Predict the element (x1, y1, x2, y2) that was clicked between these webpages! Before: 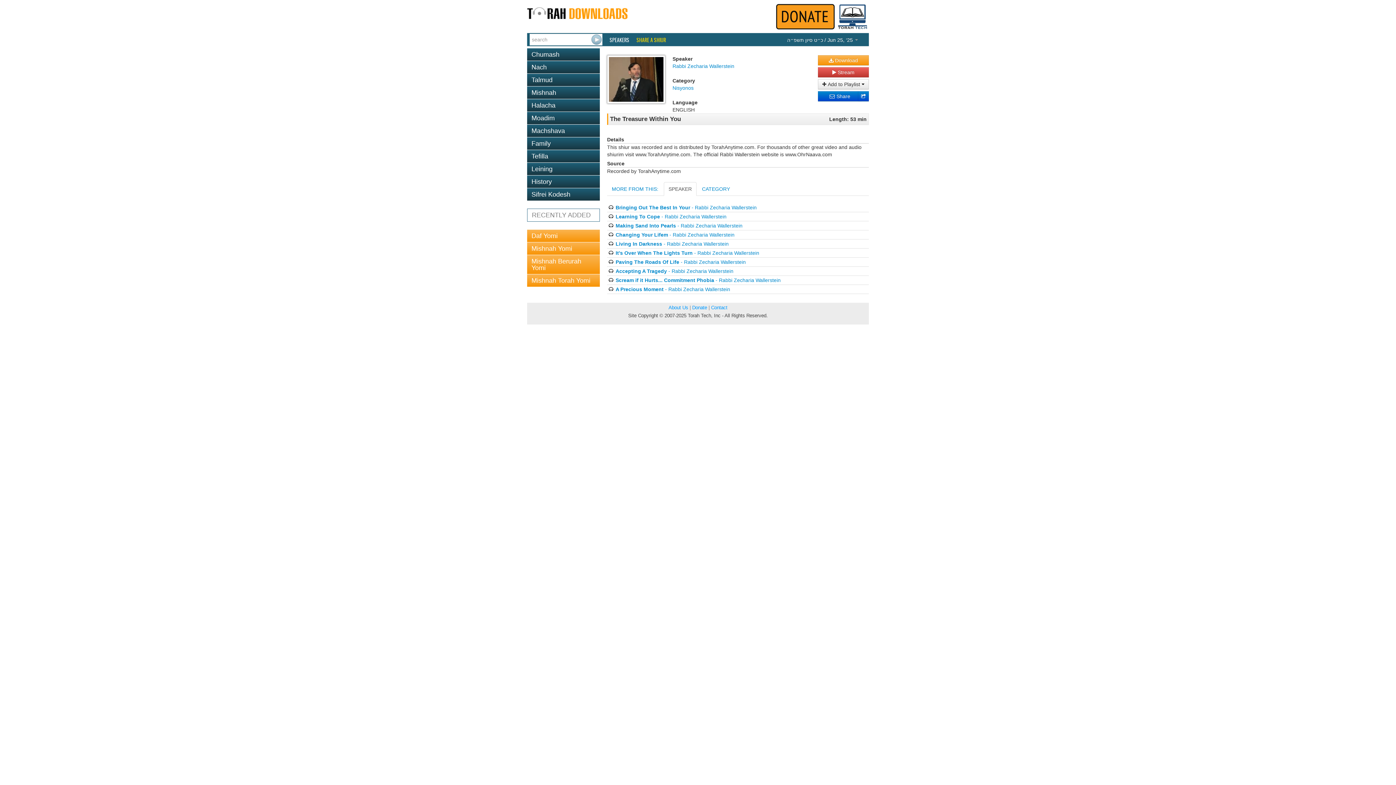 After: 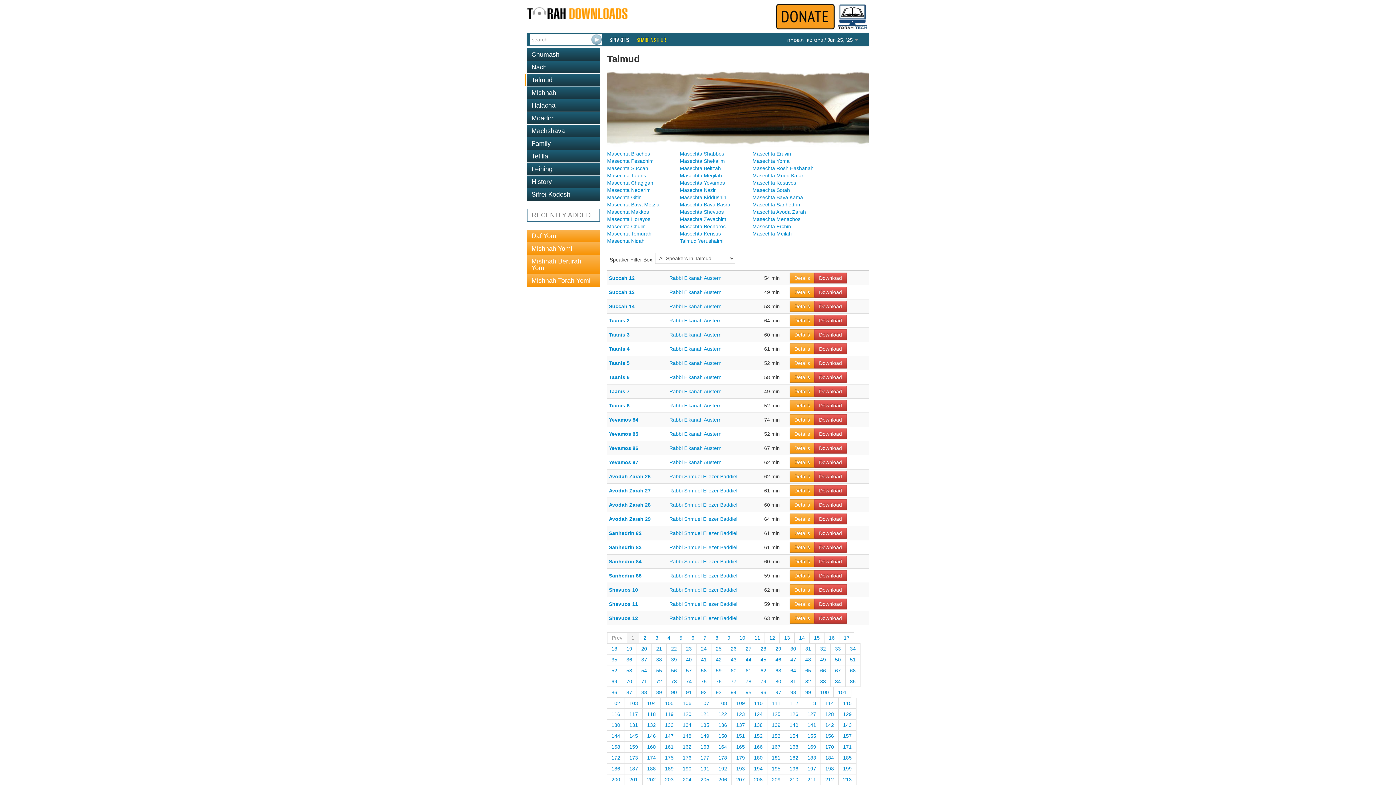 Action: bbox: (527, 73, 600, 86) label: Talmud